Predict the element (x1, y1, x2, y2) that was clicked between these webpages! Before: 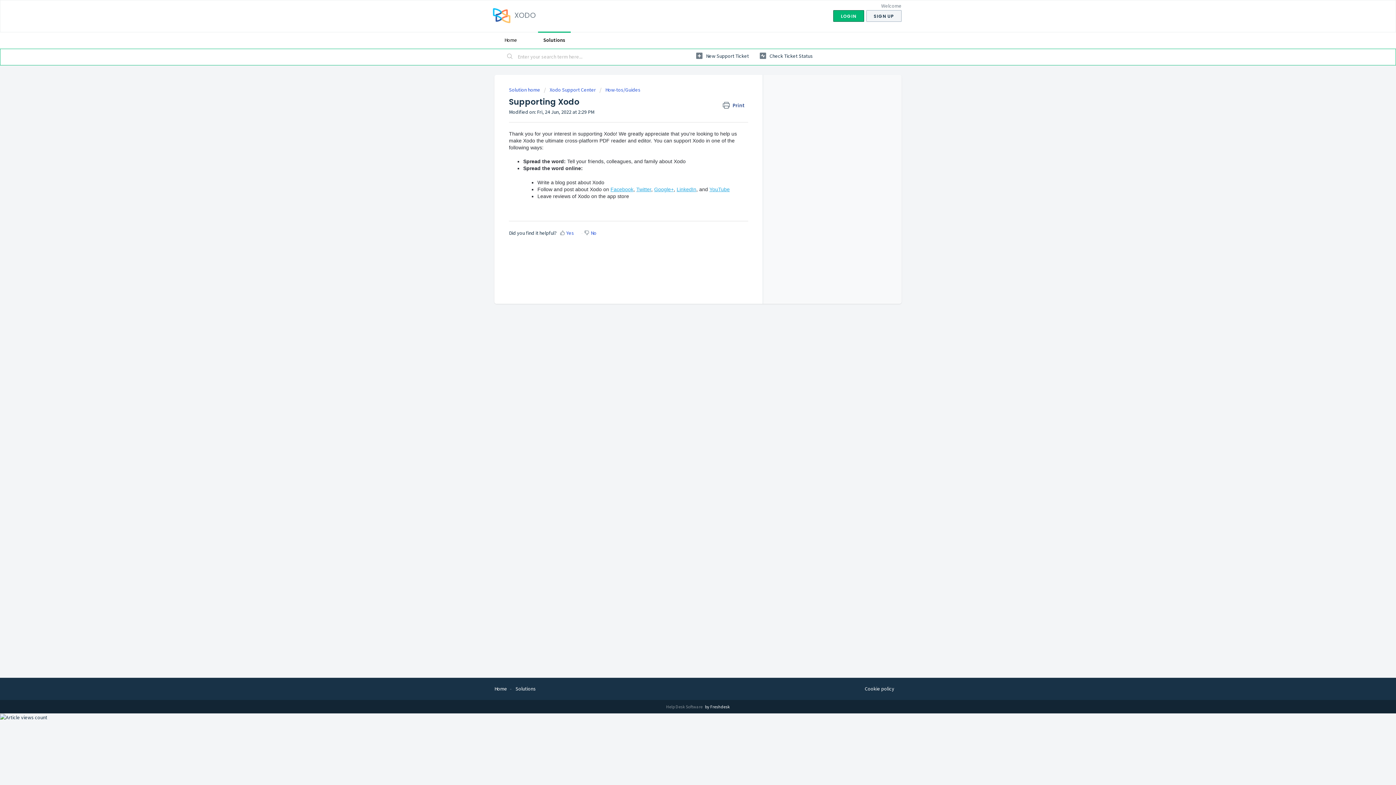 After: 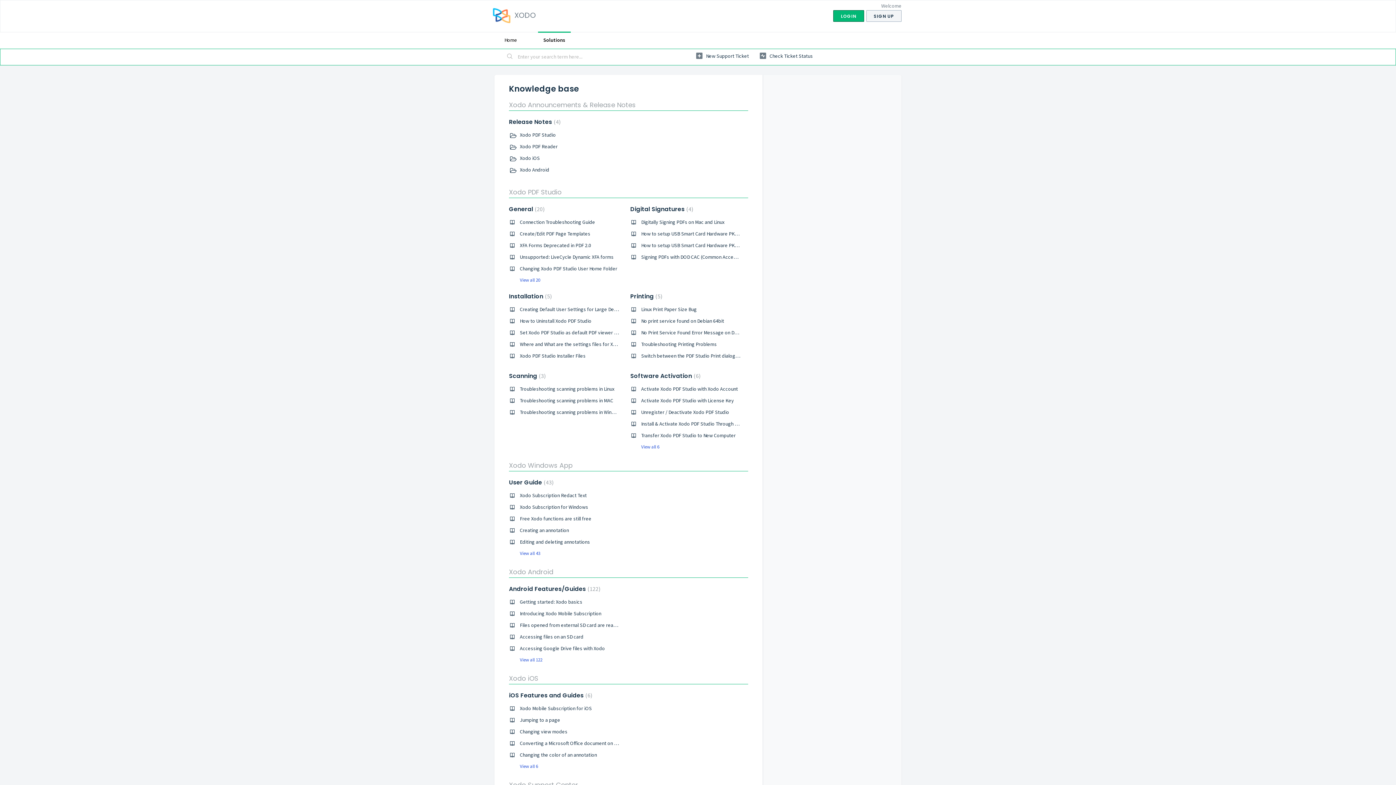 Action: bbox: (538, 31, 570, 48) label: Solutions